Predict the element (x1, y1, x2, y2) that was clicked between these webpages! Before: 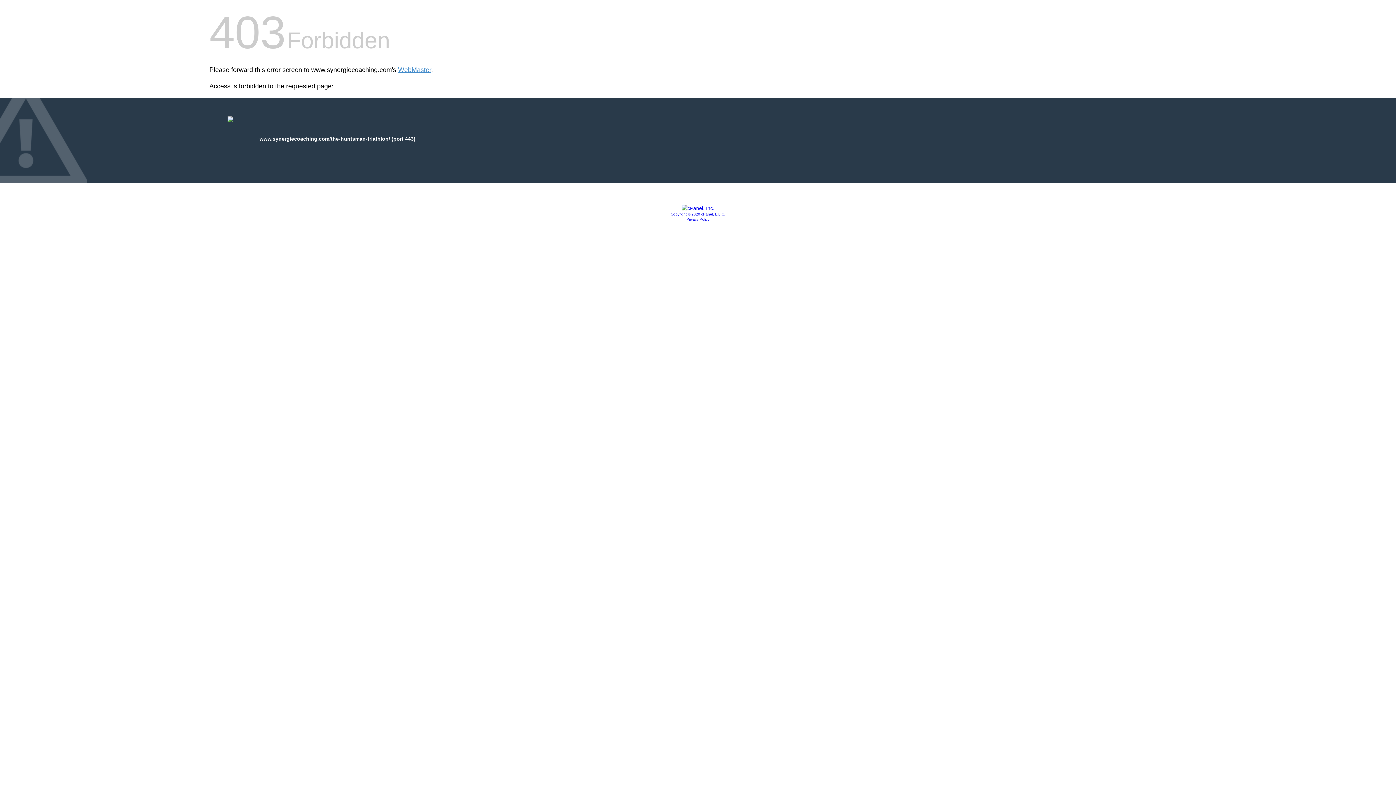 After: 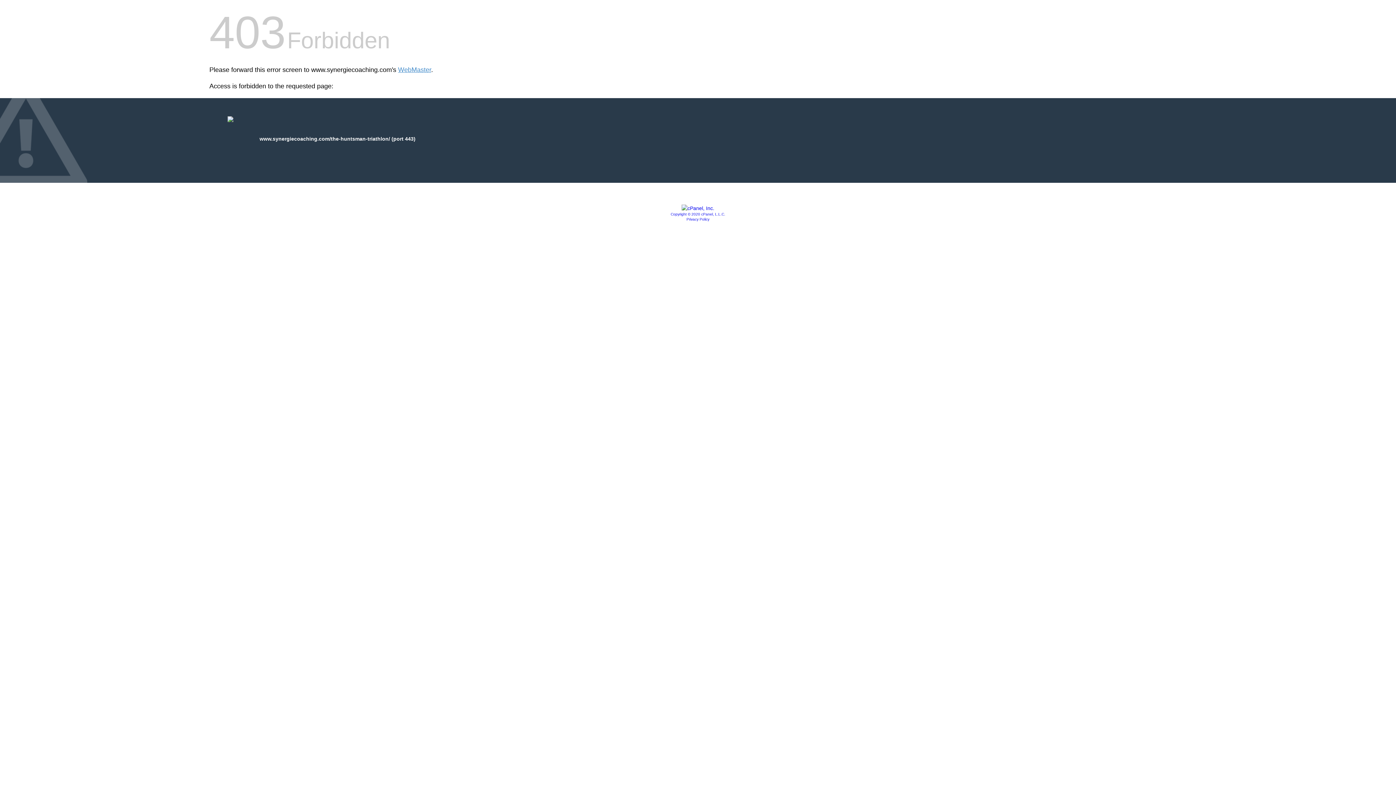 Action: label: Copyright © 2020 cPanel, L.L.C. bbox: (670, 212, 725, 216)